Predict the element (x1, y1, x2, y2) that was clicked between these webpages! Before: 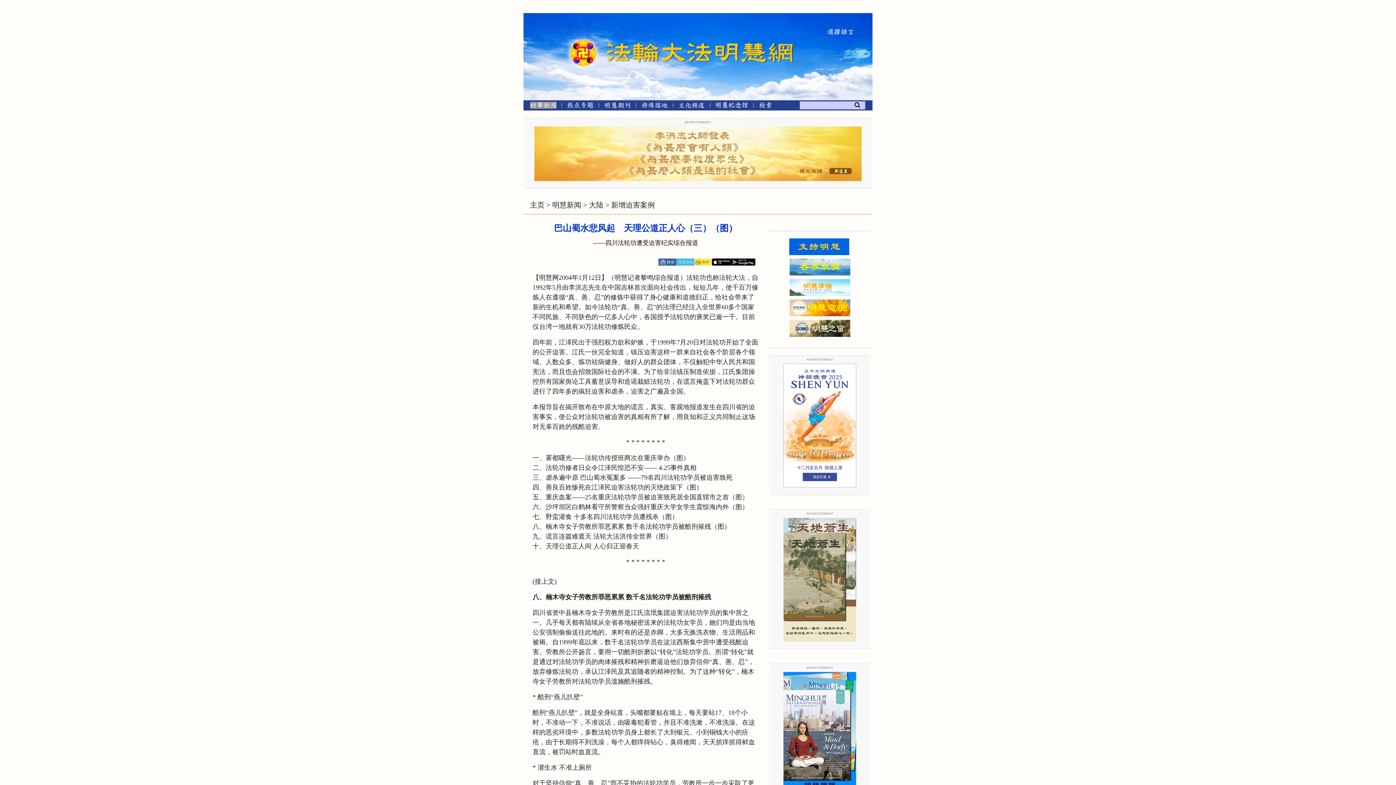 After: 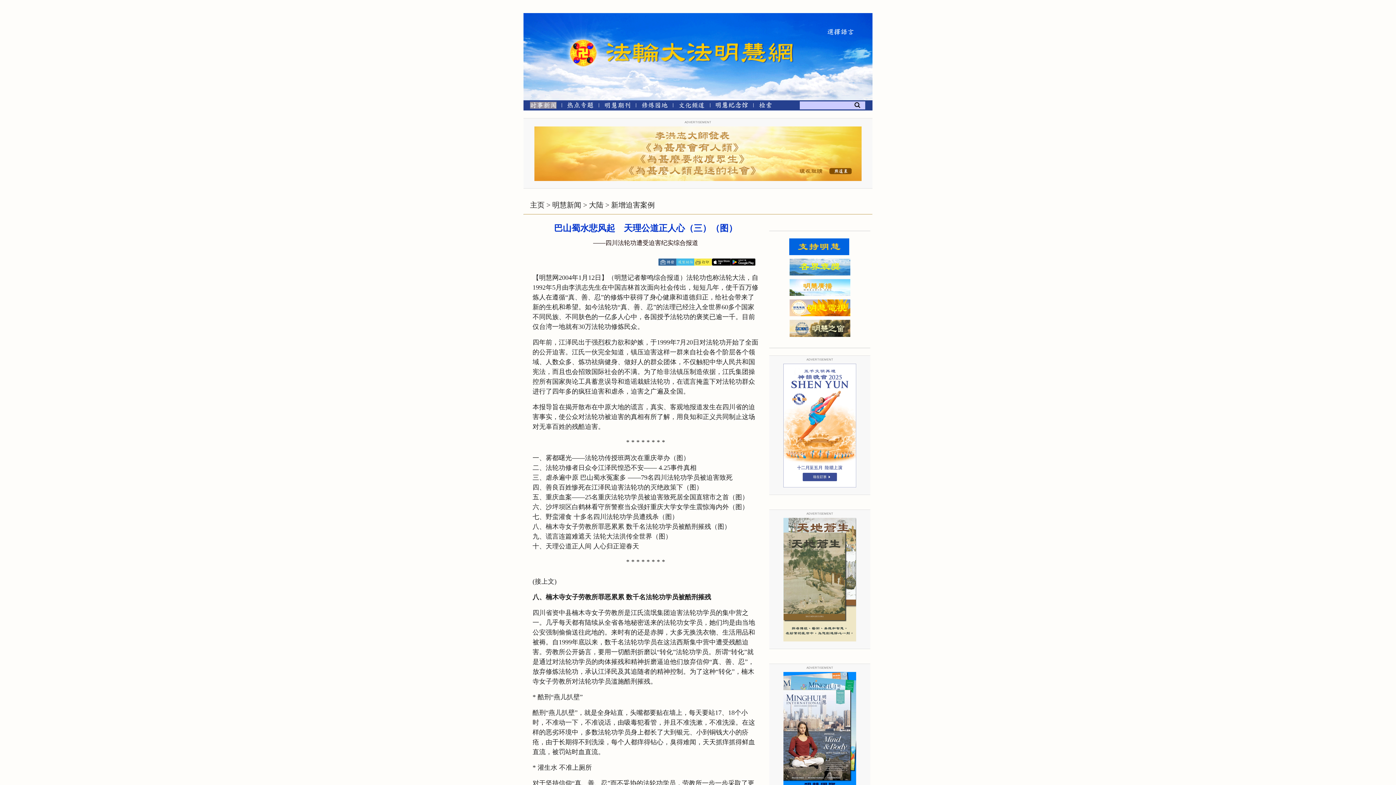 Action: bbox: (711, 260, 731, 265)